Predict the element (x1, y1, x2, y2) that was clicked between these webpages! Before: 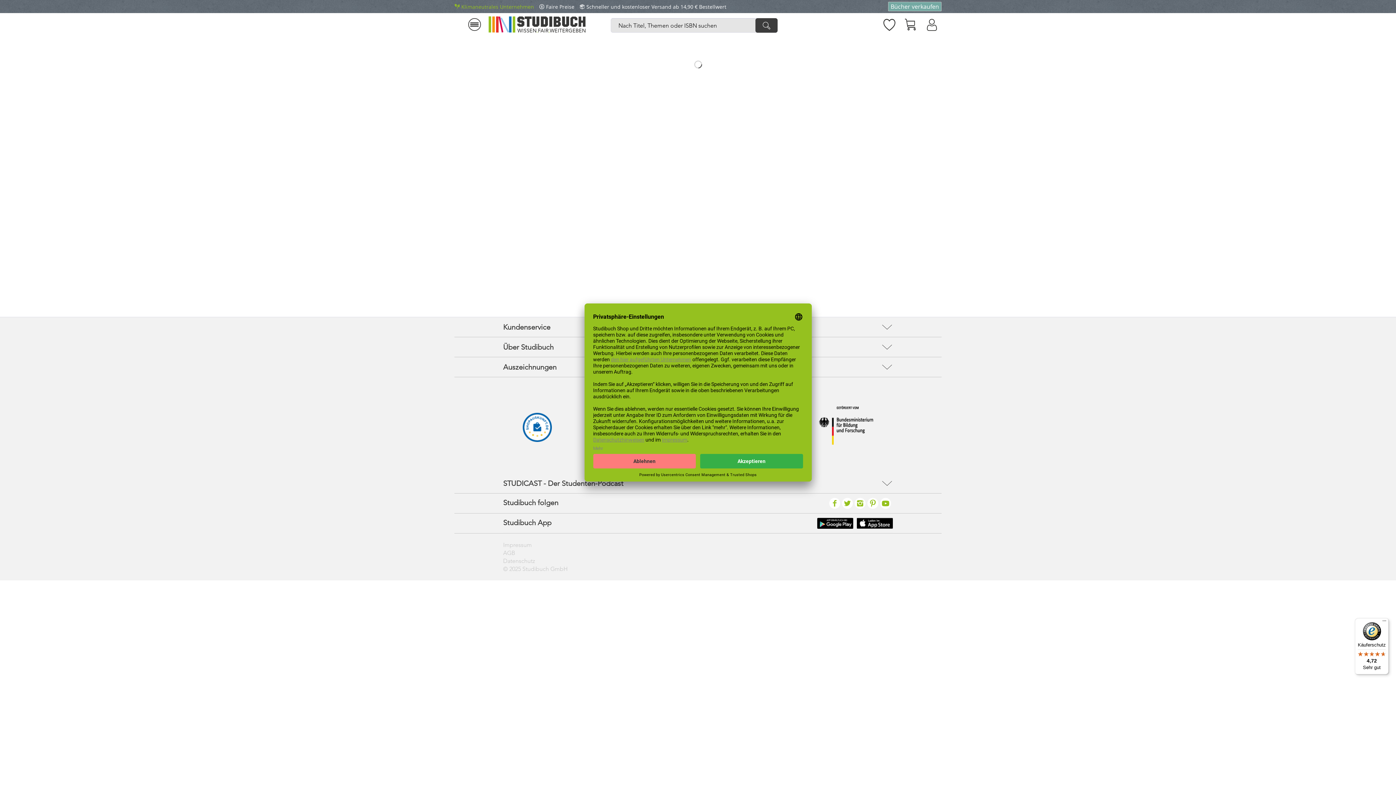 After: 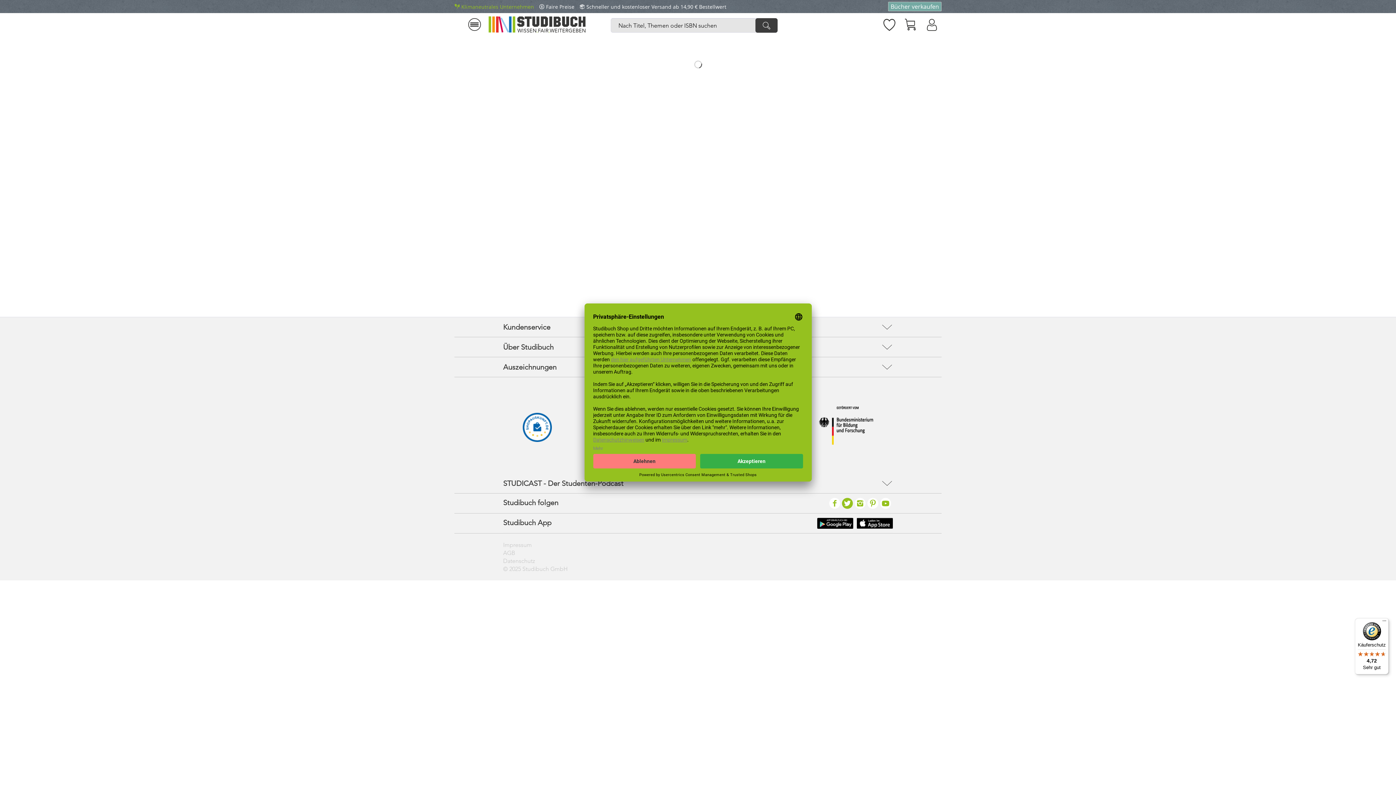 Action: bbox: (842, 498, 853, 509) label: Twitter